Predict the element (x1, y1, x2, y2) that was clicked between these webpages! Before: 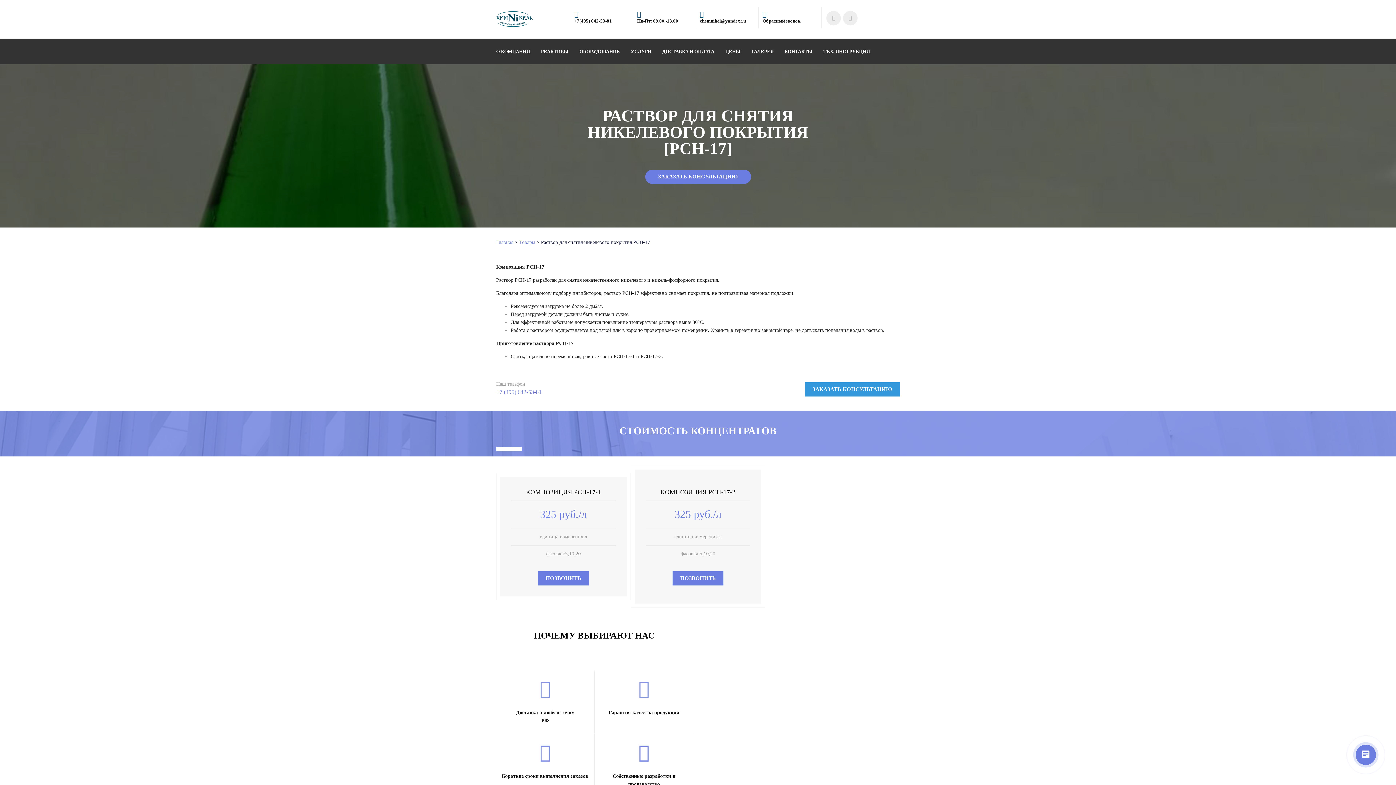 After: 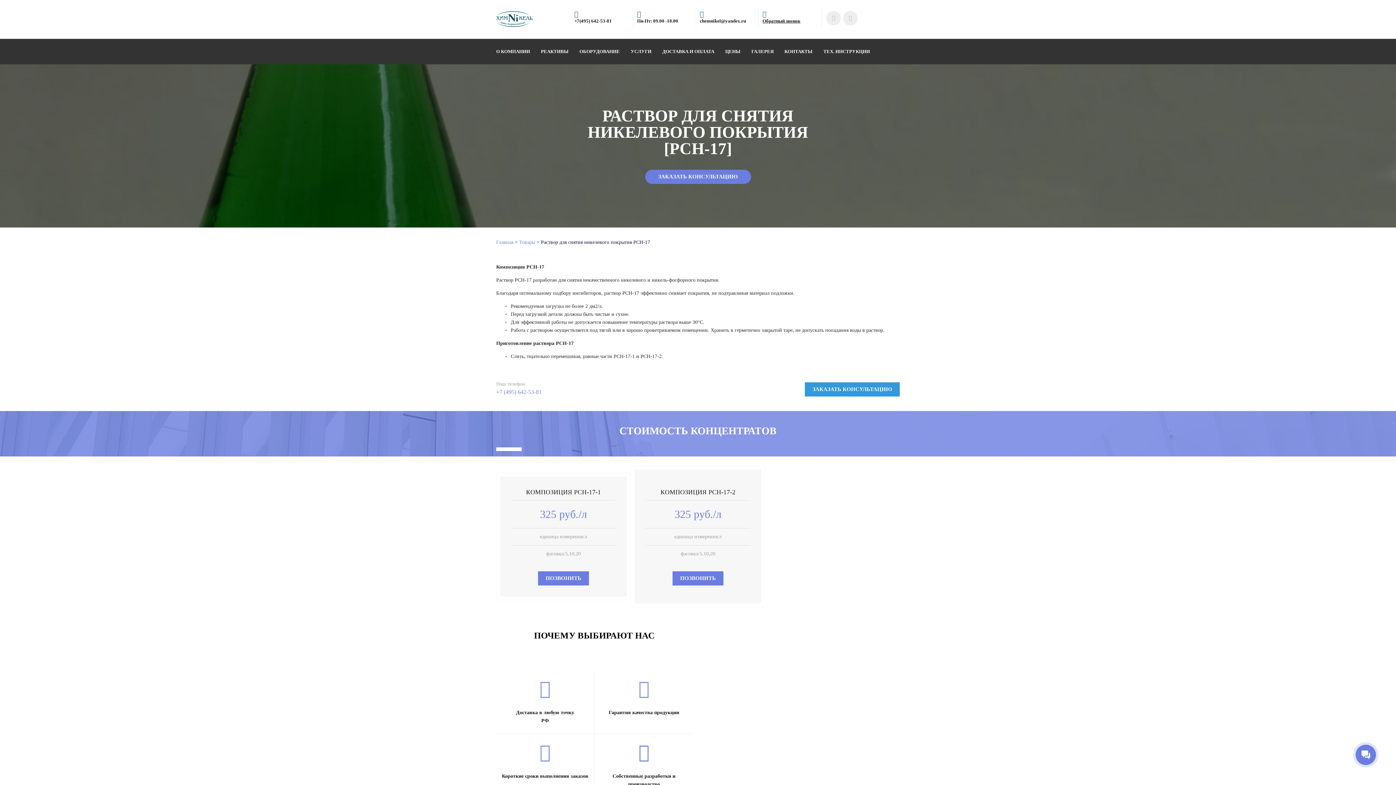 Action: bbox: (759, 7, 821, 28) label: Обратный звонок